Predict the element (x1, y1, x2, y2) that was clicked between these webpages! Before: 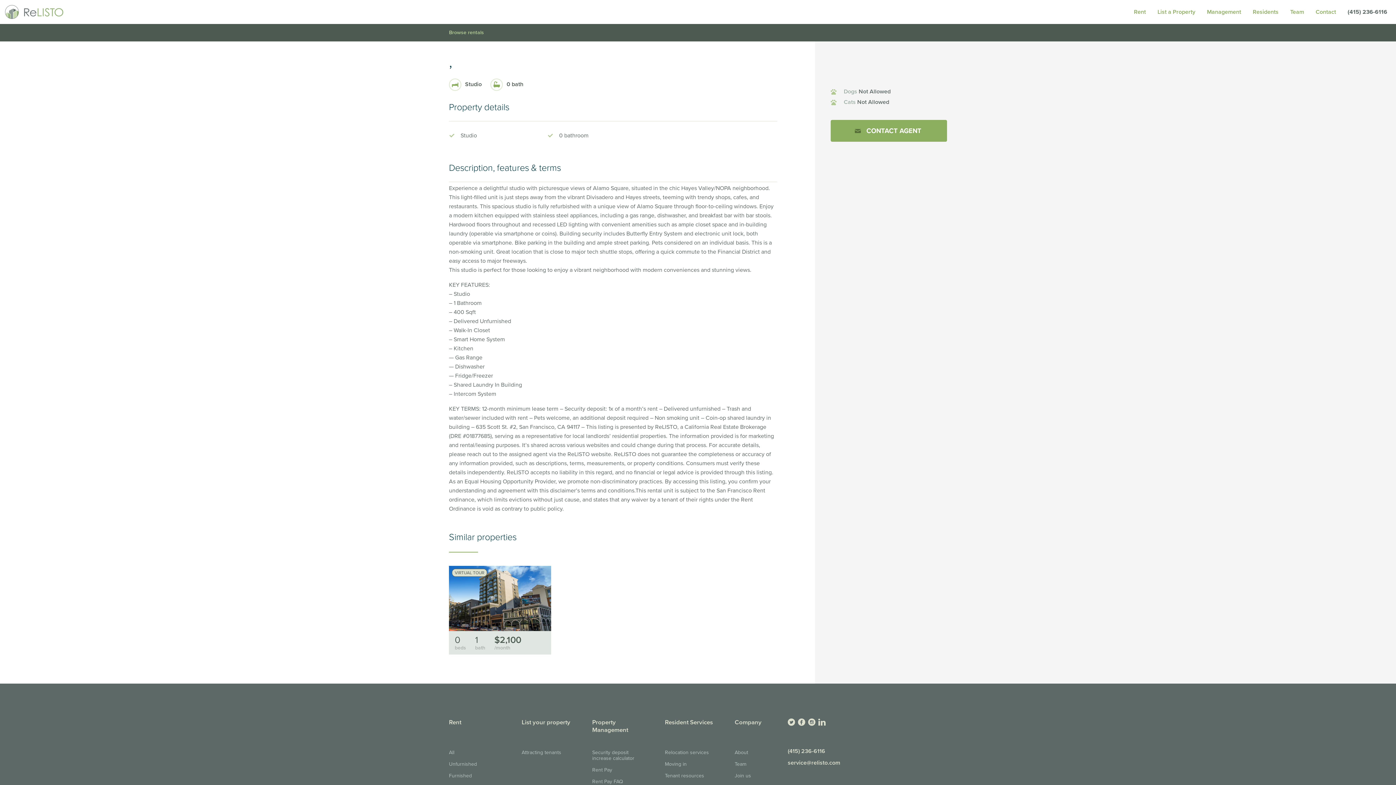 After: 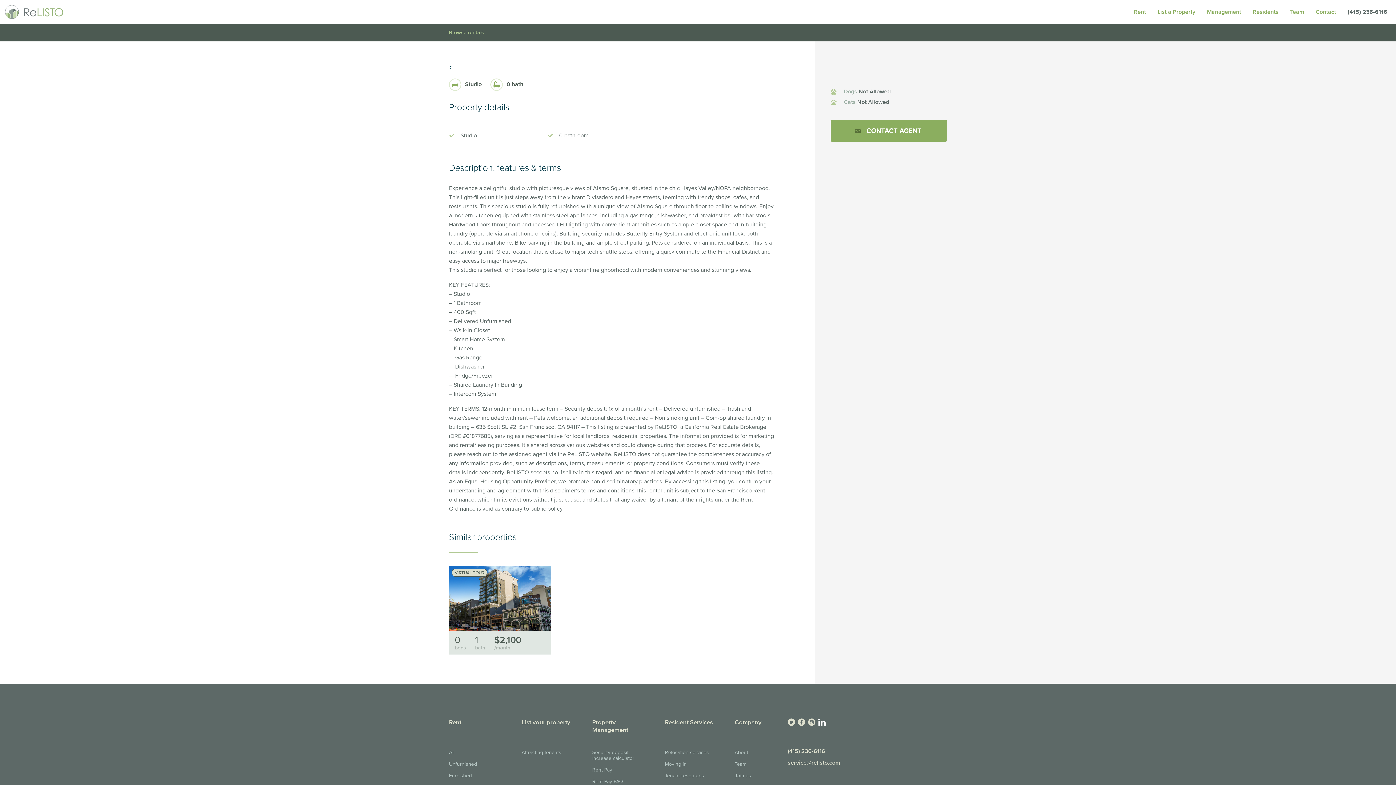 Action: bbox: (818, 718, 828, 726)